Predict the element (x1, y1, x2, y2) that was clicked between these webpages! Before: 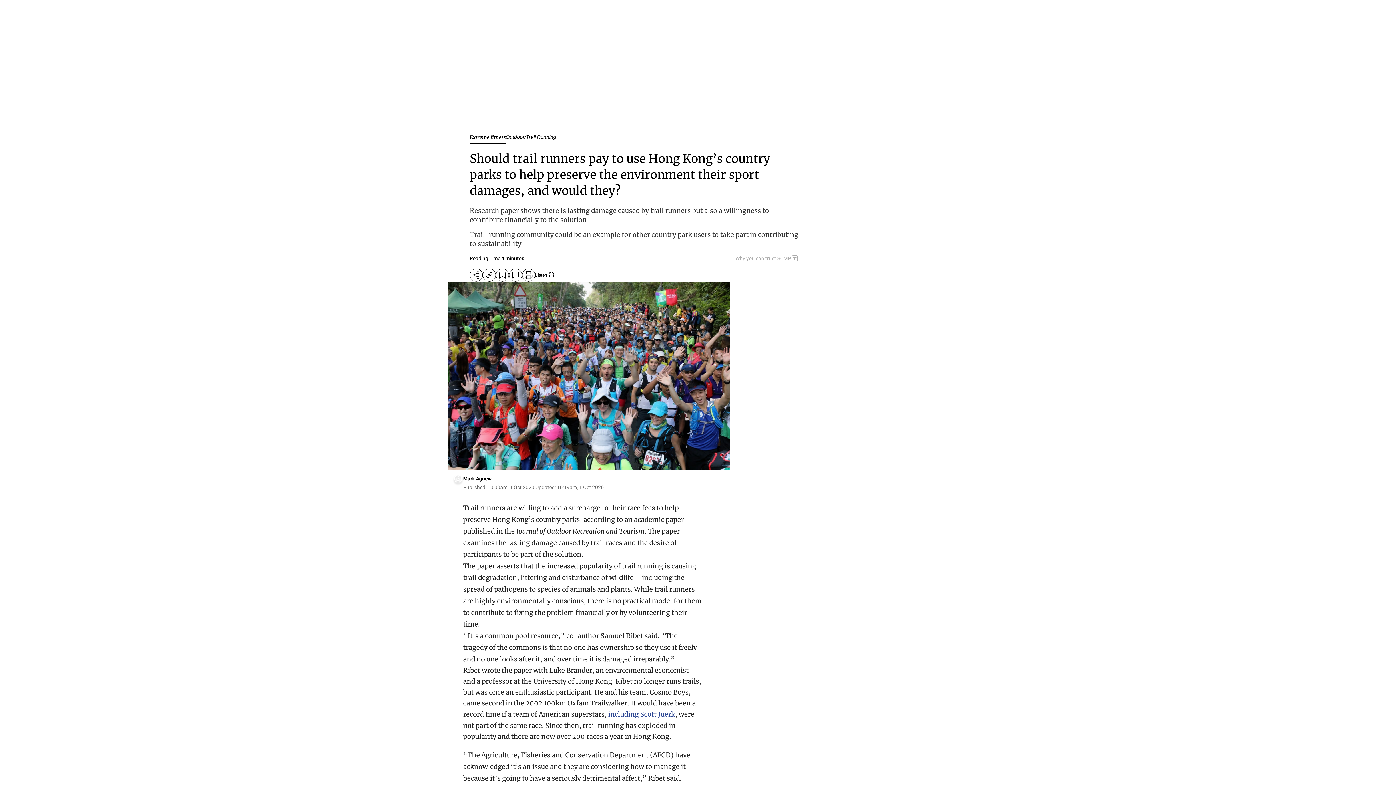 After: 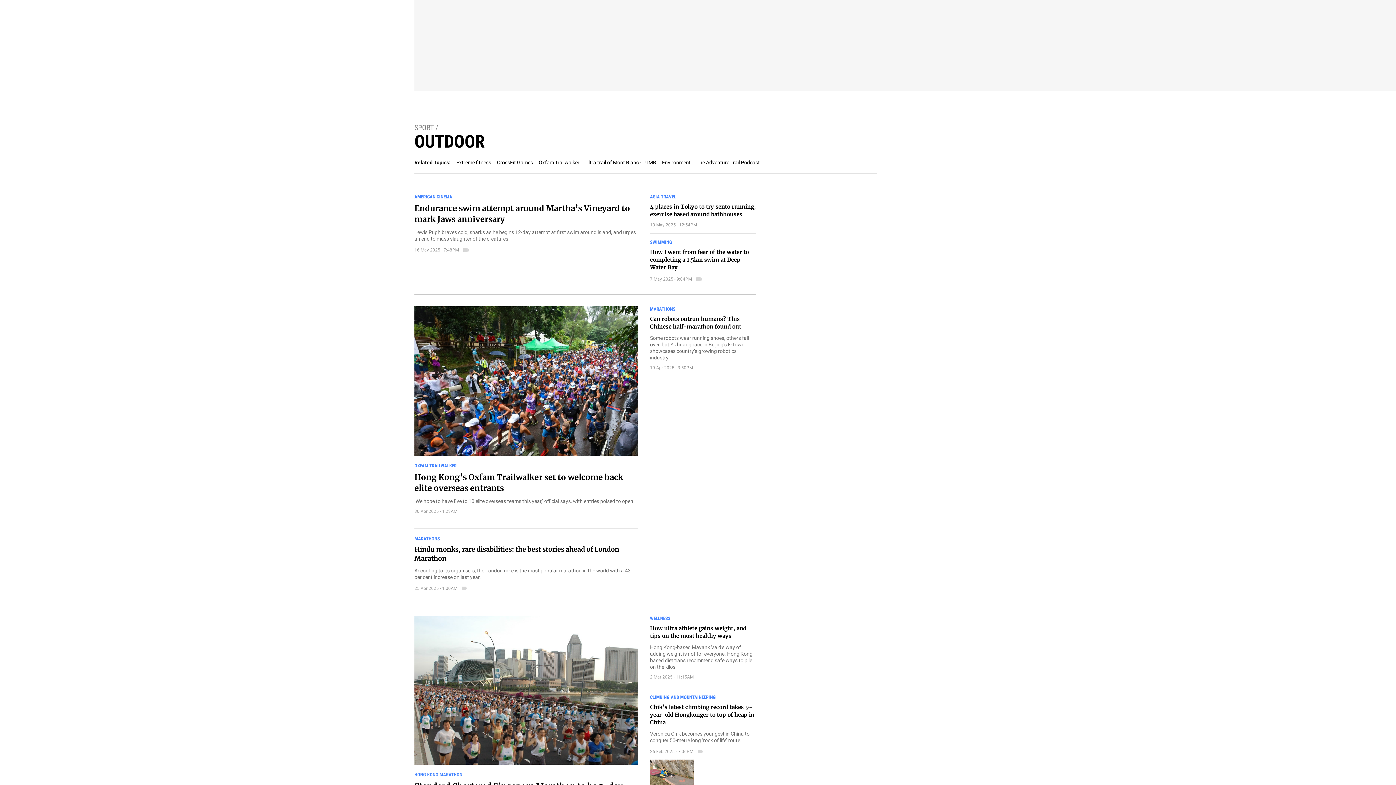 Action: label: Outdoor bbox: (505, 134, 526, 140)